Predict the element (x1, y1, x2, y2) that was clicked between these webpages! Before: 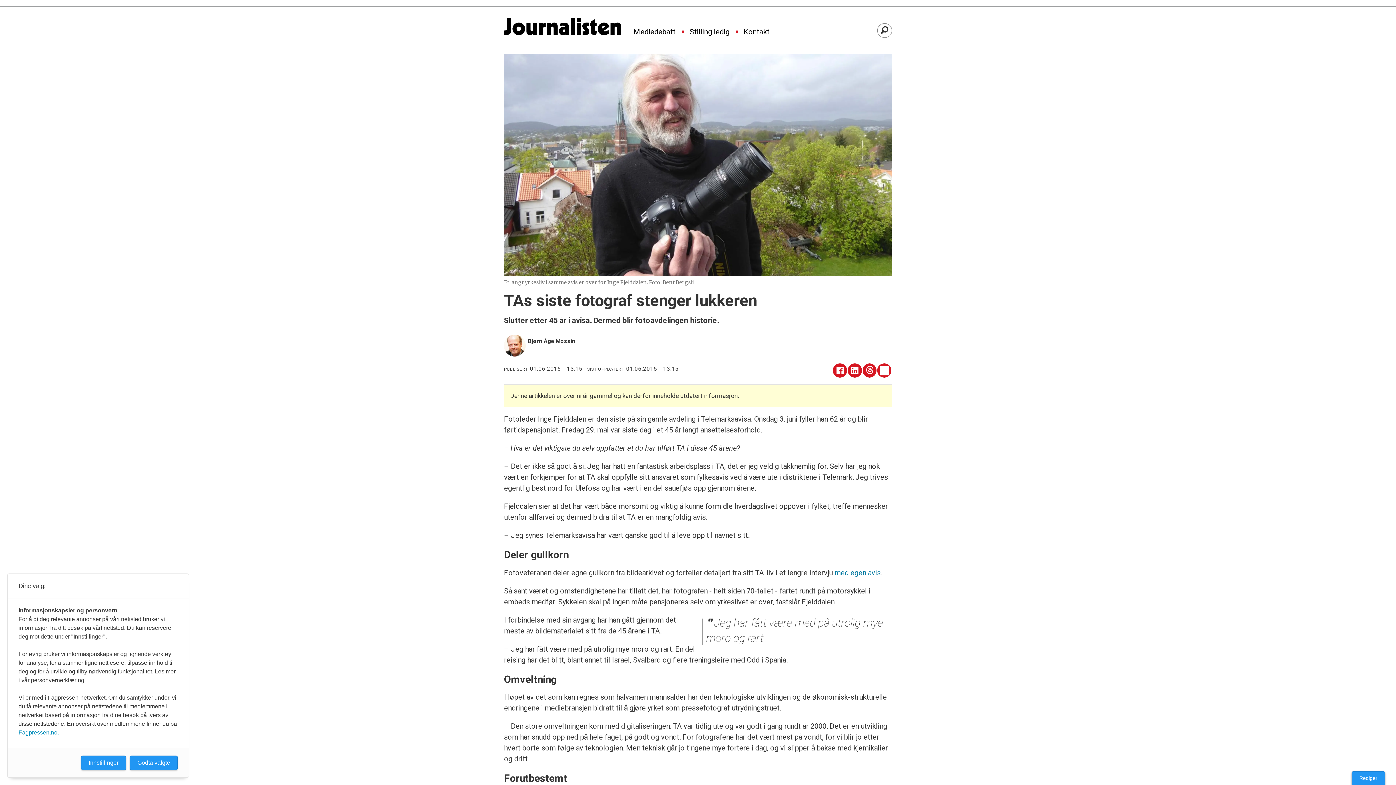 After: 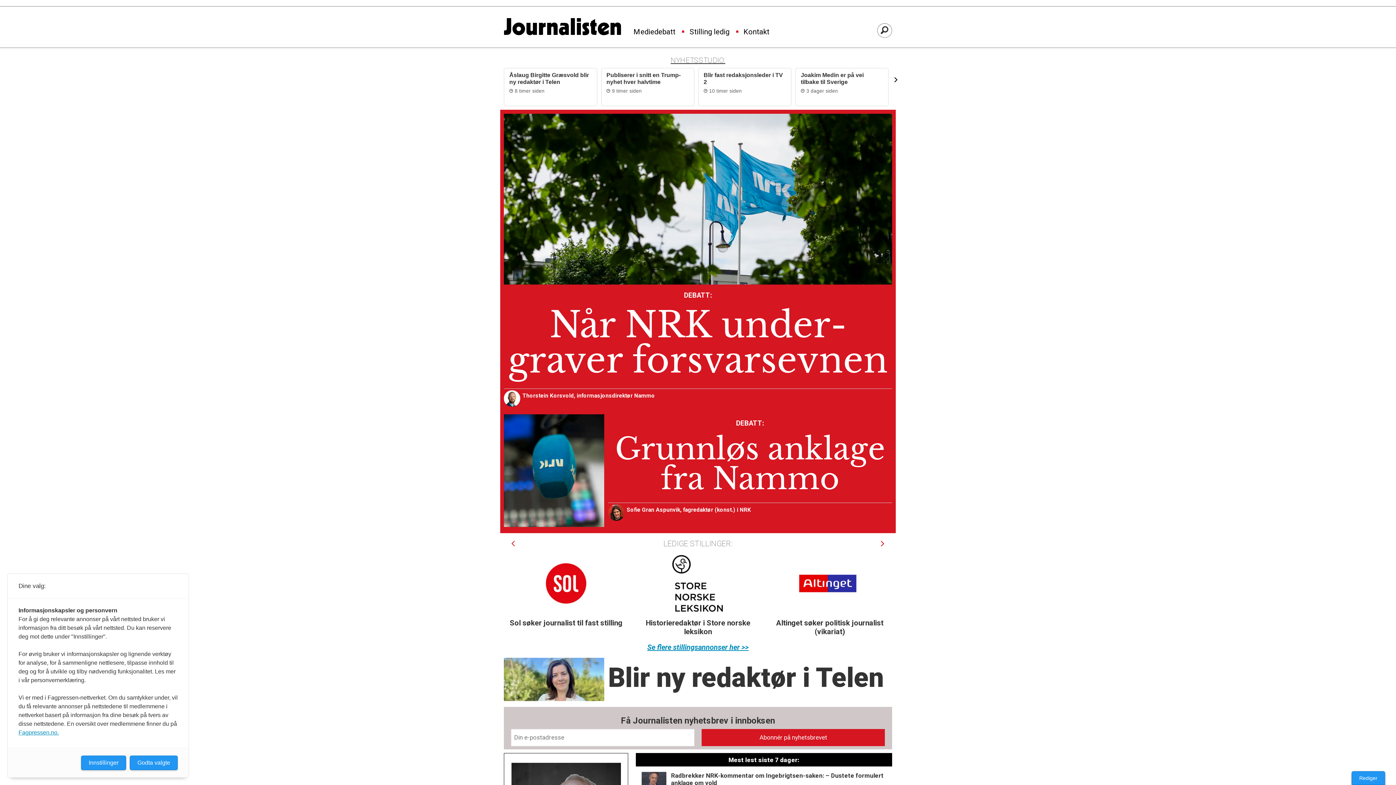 Action: bbox: (504, 19, 625, 46)